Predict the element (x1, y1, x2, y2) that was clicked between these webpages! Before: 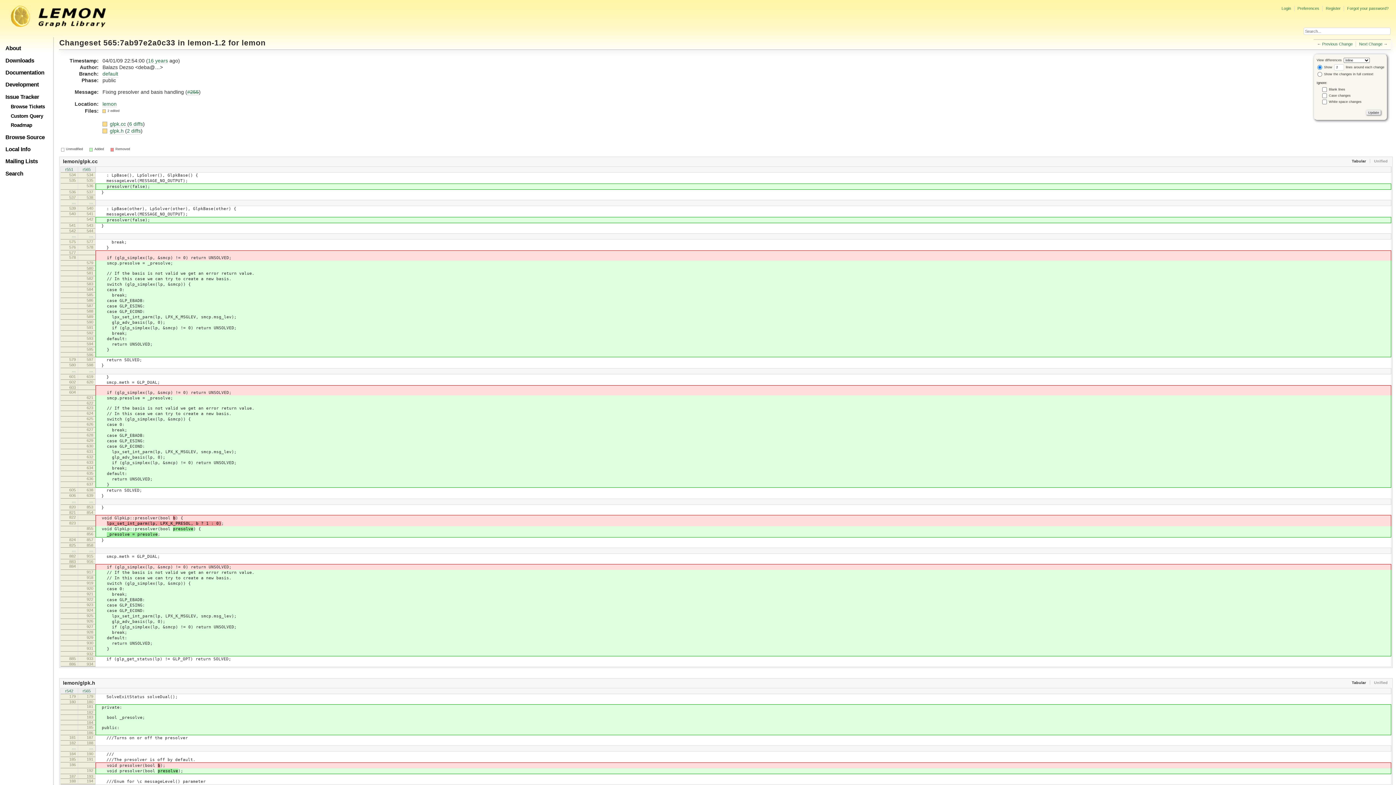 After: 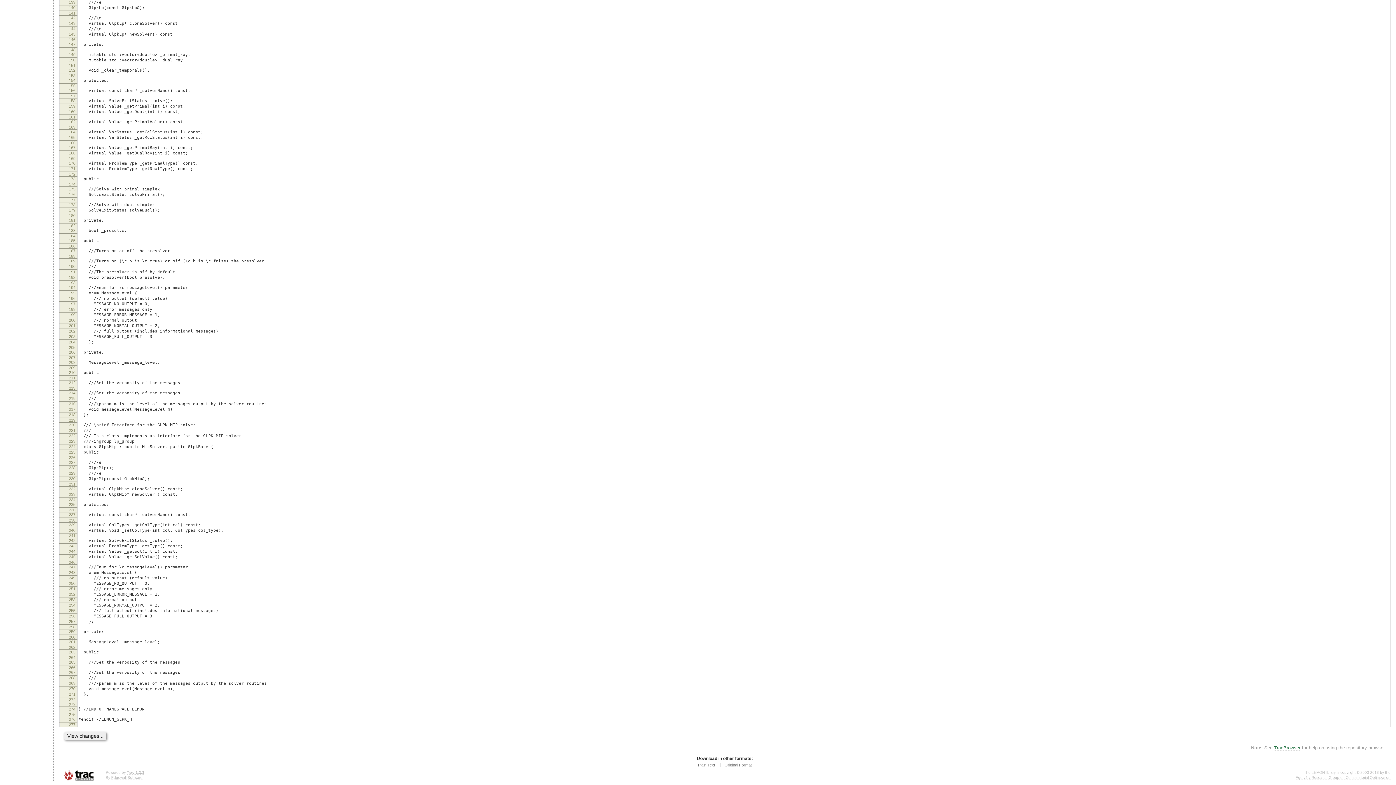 Action: bbox: (89, 745, 93, 750) label: …